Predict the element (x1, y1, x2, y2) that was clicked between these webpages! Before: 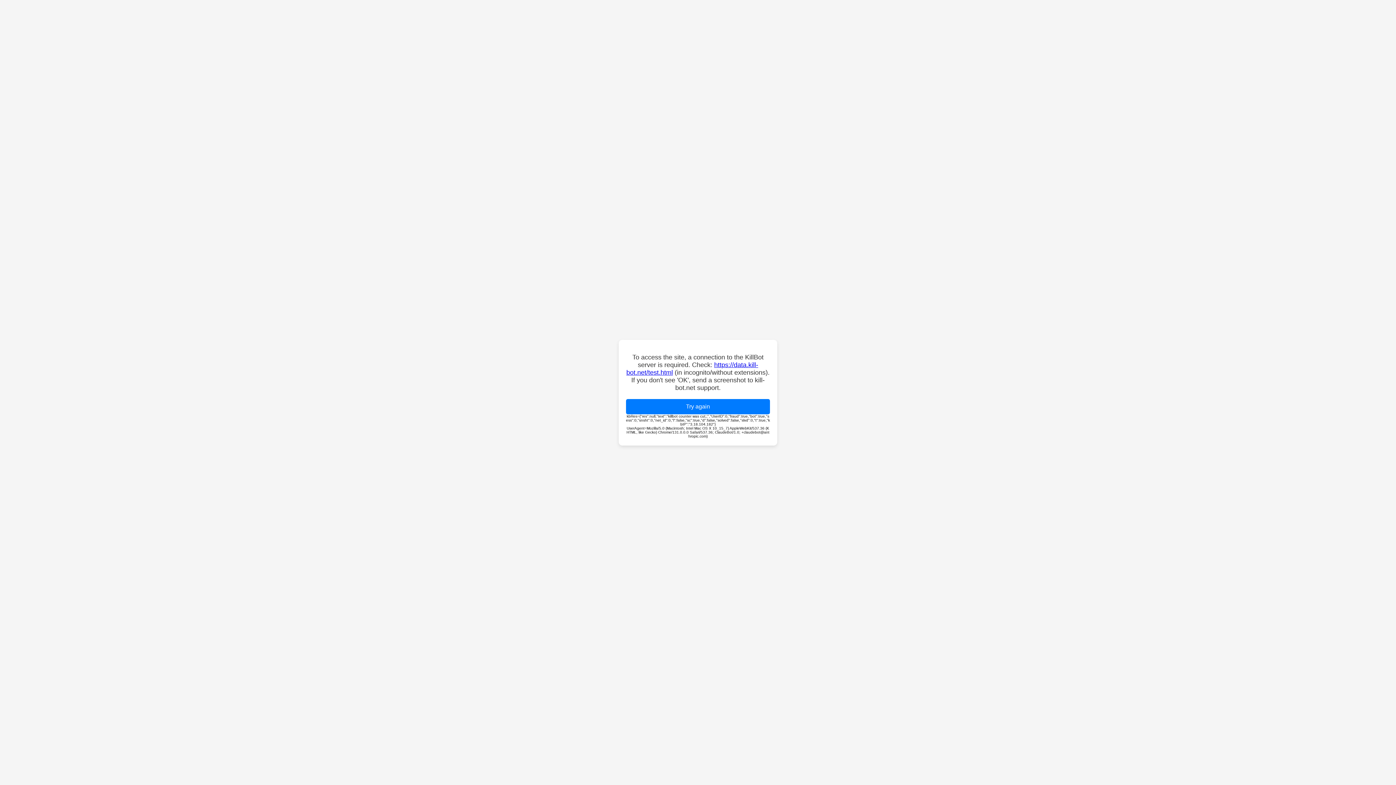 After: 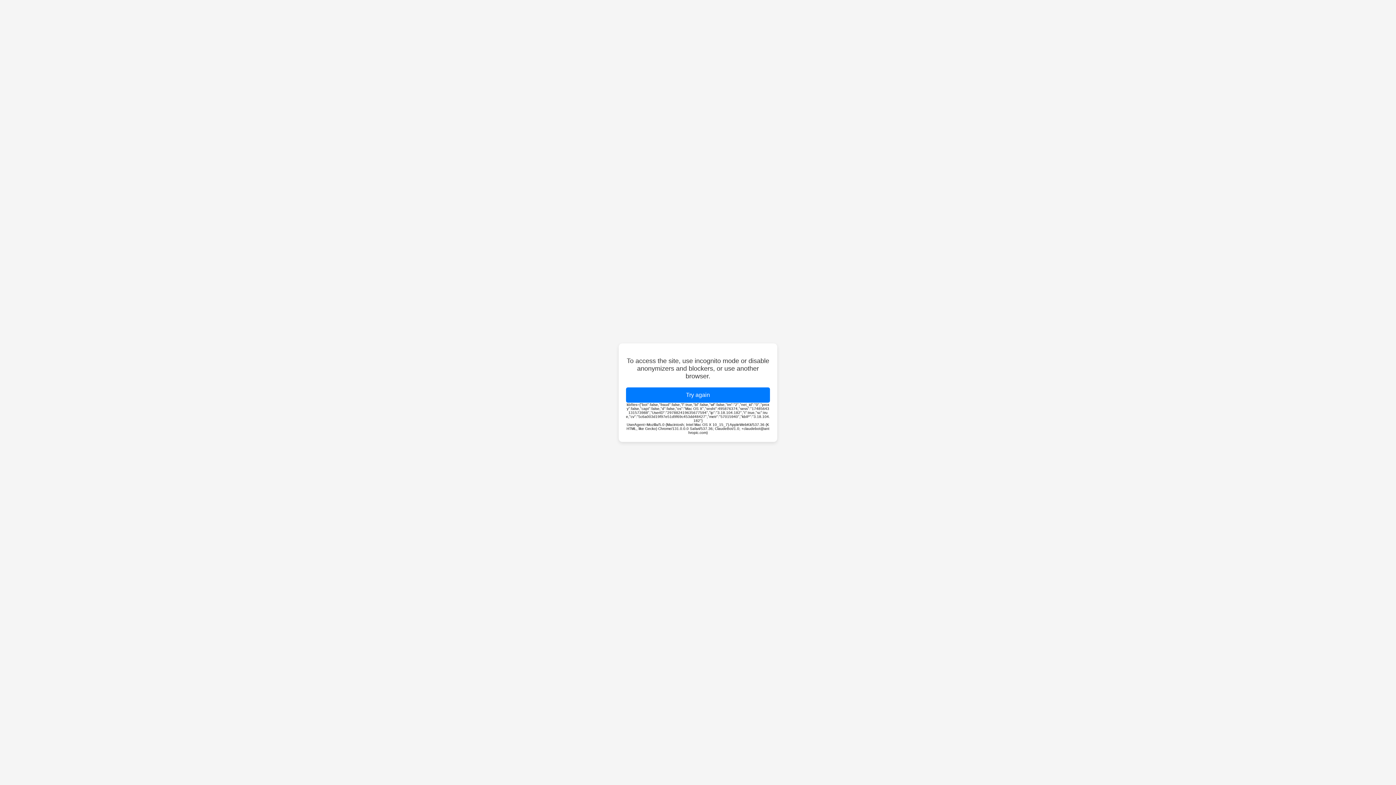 Action: bbox: (626, 399, 770, 414) label: Try again